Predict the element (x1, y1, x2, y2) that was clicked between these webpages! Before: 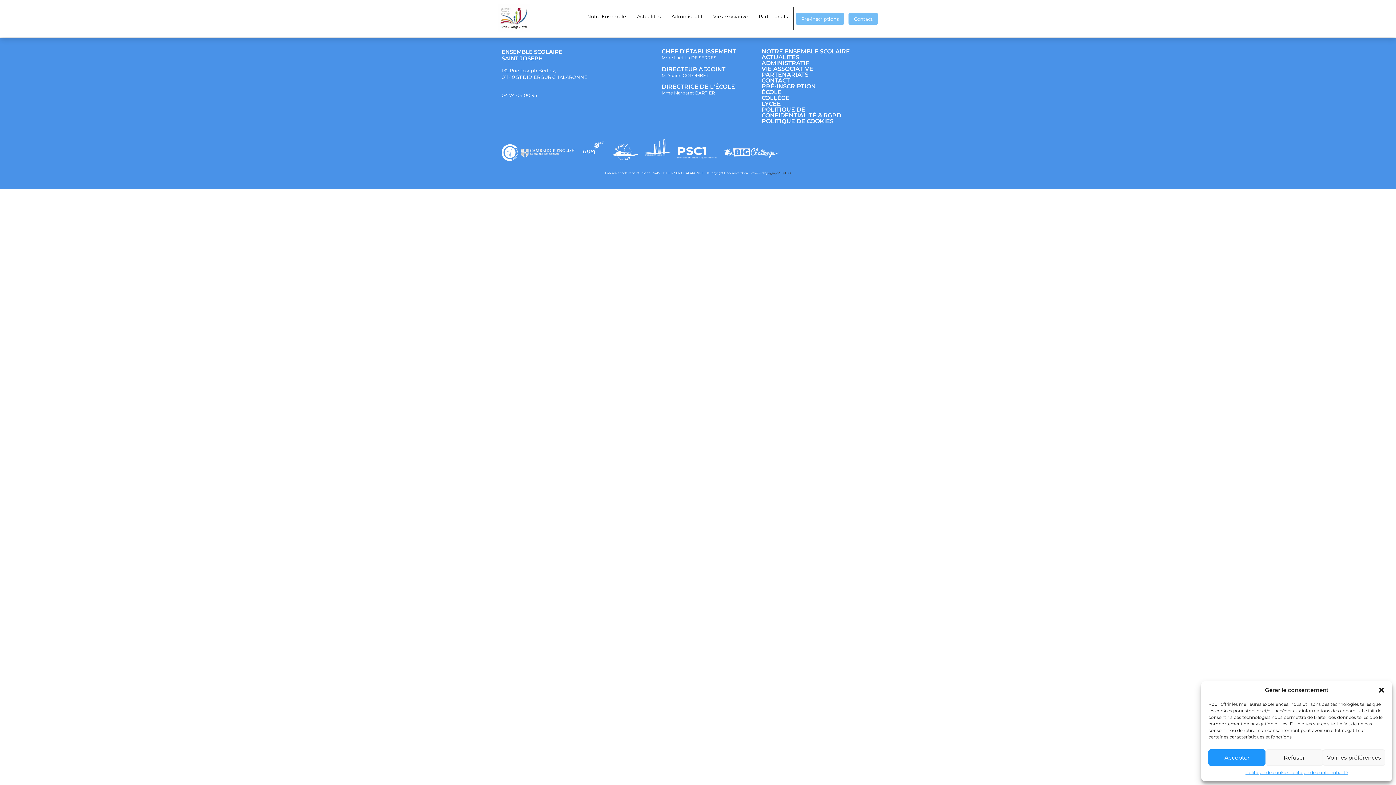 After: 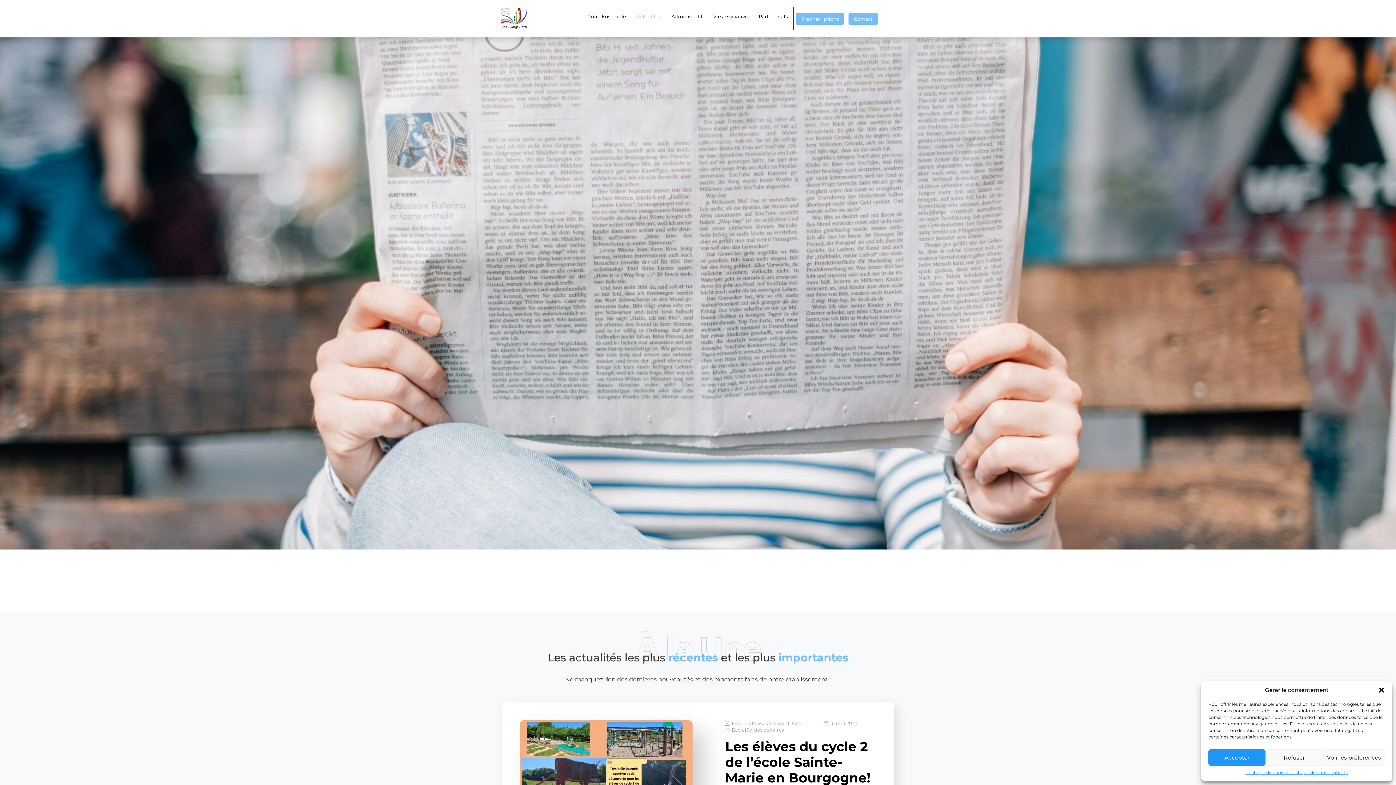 Action: label: Actualités bbox: (631, 7, 666, 25)